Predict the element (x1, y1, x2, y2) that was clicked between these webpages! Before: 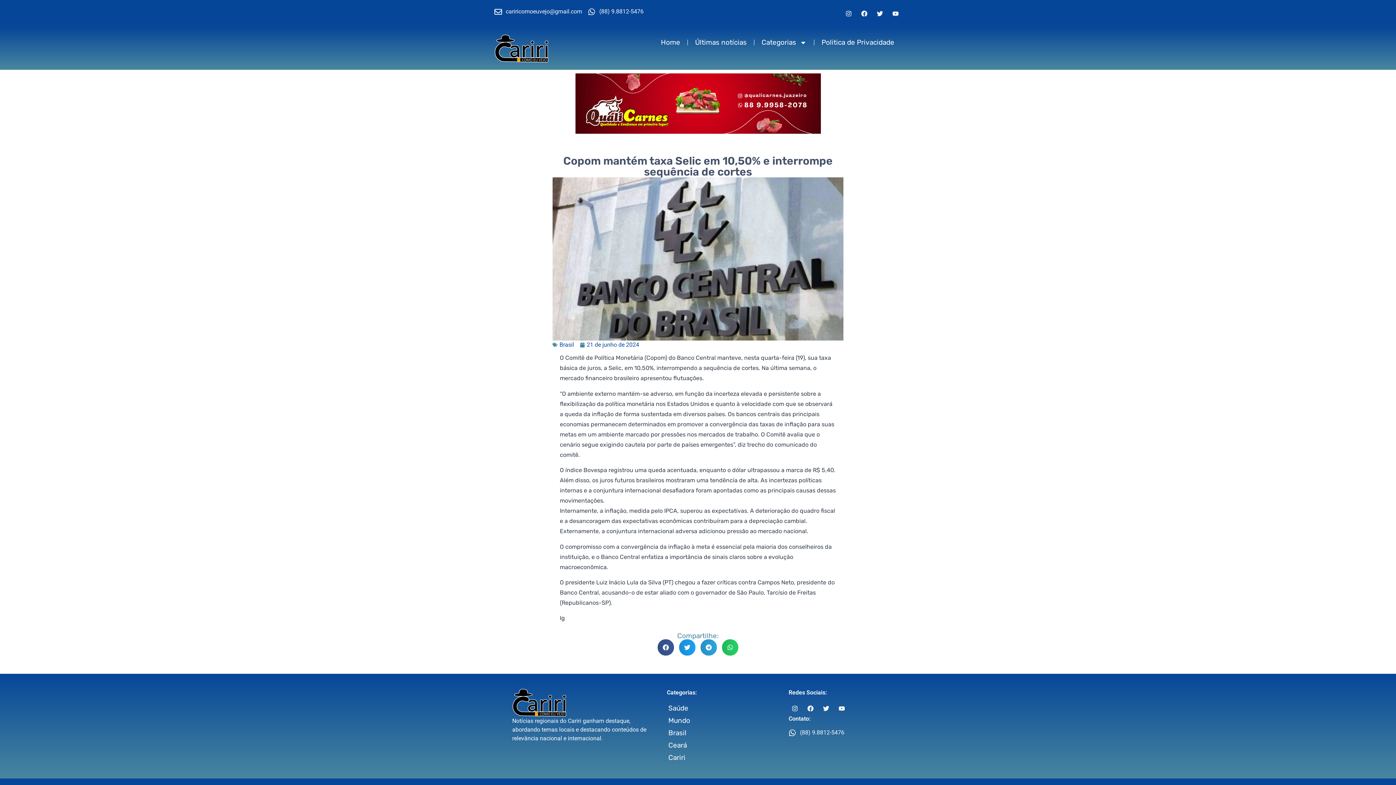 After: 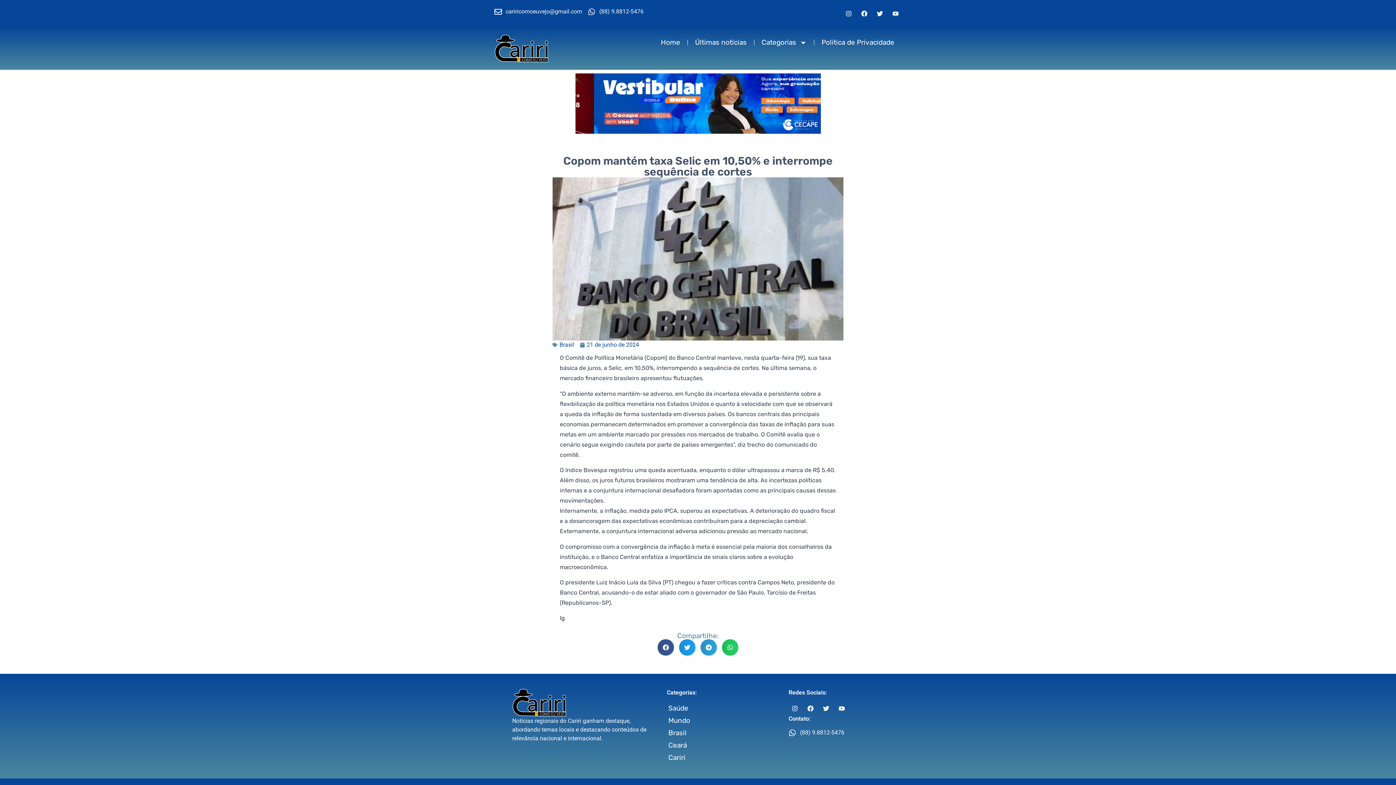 Action: bbox: (889, 7, 901, 19) label: Youtube